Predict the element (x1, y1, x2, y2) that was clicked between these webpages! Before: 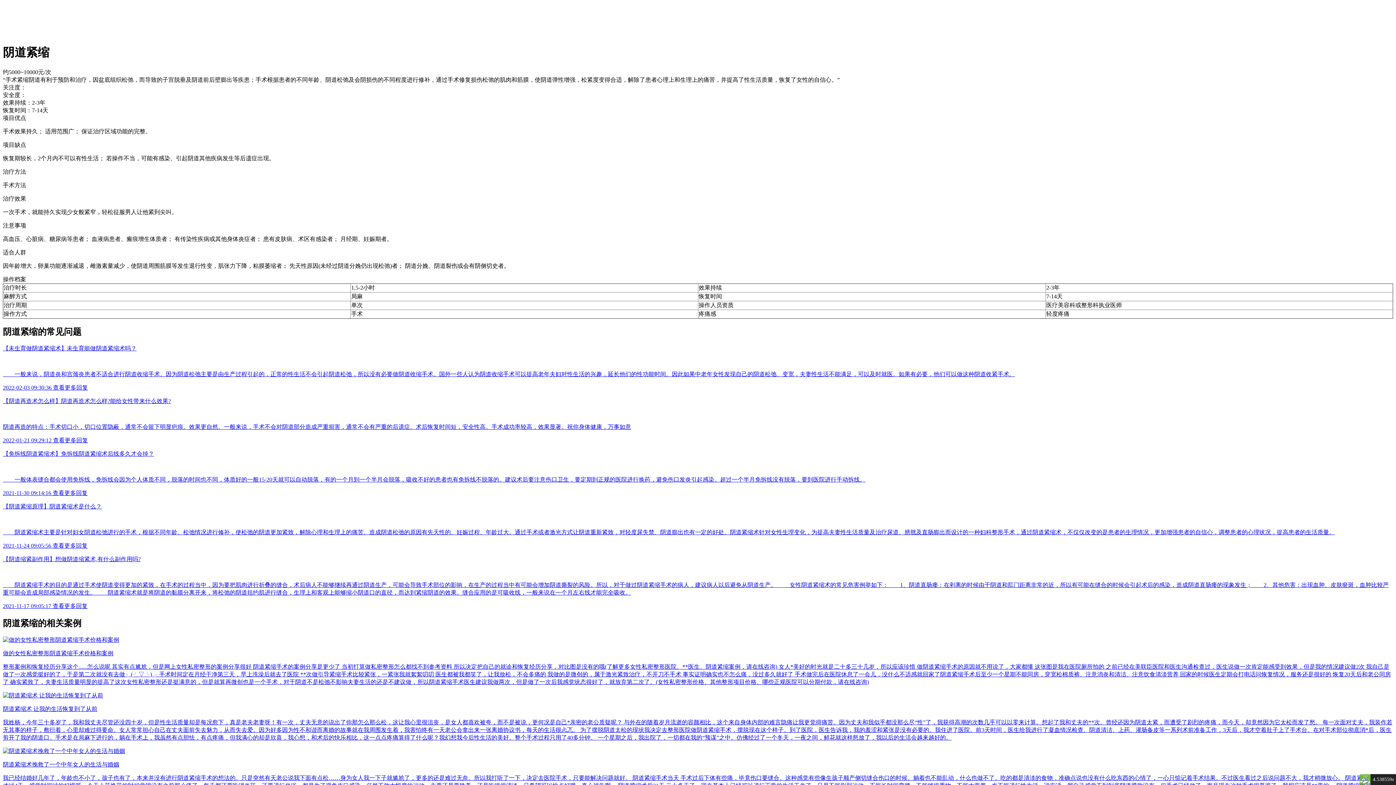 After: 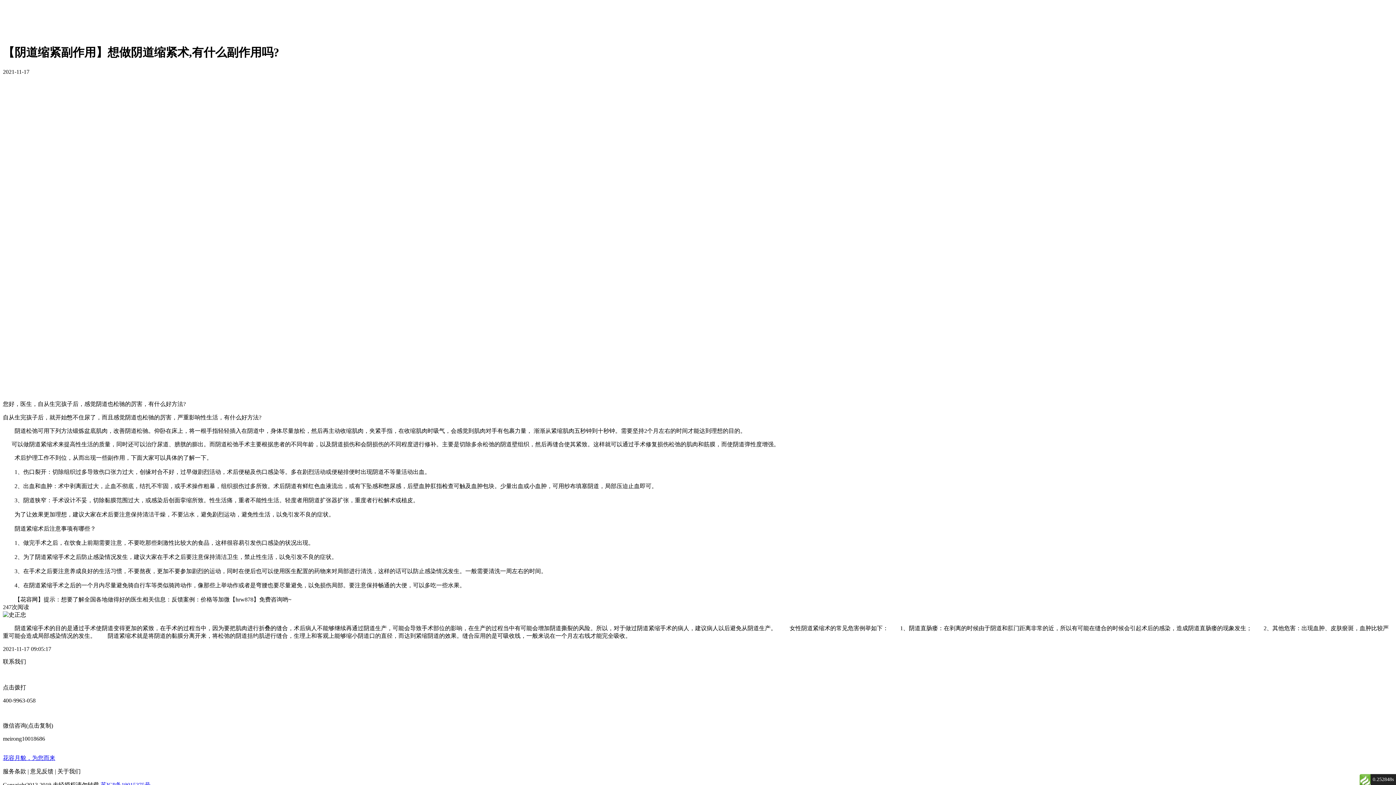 Action: label: 【阴道缩紧副作用】想做阴道缩紧术,有什么副作用吗?

　　阴道紧缩手术的目的是通过手术使阴道变得更加的紧致，在手术的过程当中，因为要把肌肉进行折叠的缝合，术后病人不能够继续再通过阴道生产，可能会导致手术部位的影响，在生产的过程当中有可能会增加阴道撕裂的风险。所以，对于做过阴道紧缩手术的病人，建议病人以后避免从阴道生产。 　　女性阴道紧缩术的常见危害例举如下：　　1、阴道直肠瘘：在剥离的时候由于阴道和肛门距离非常的近，所以有可能在缝合的时候会引起术后的感染，造成阴道直肠瘘的现象发生；　　2、其他危害：出现血肿、皮肤瘀斑，血肿比较严重可能会造成局部感染情况的发生。　　阴道紧缩术就是将阴道的黏膜分离开来，将松弛的阴道括约肌进行缝合，生理上和客观上能够缩小阴道口的直径，而达到紧缩阴道的效果。缝合应用的是可吸收线，一般来说在一个月左右线才能完全吸收。

2021-11-17 09:05:17 查看更多回复 bbox: (2, 555, 1393, 610)